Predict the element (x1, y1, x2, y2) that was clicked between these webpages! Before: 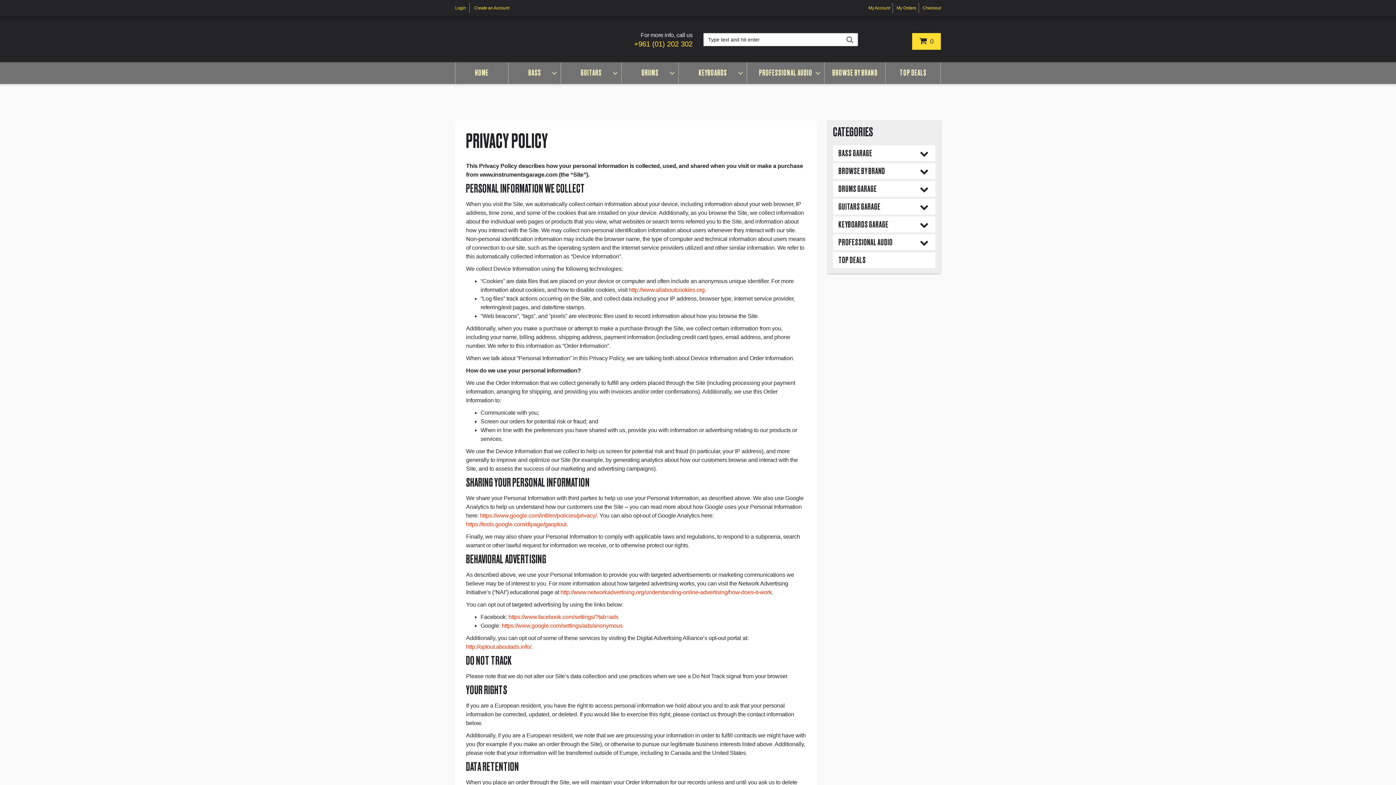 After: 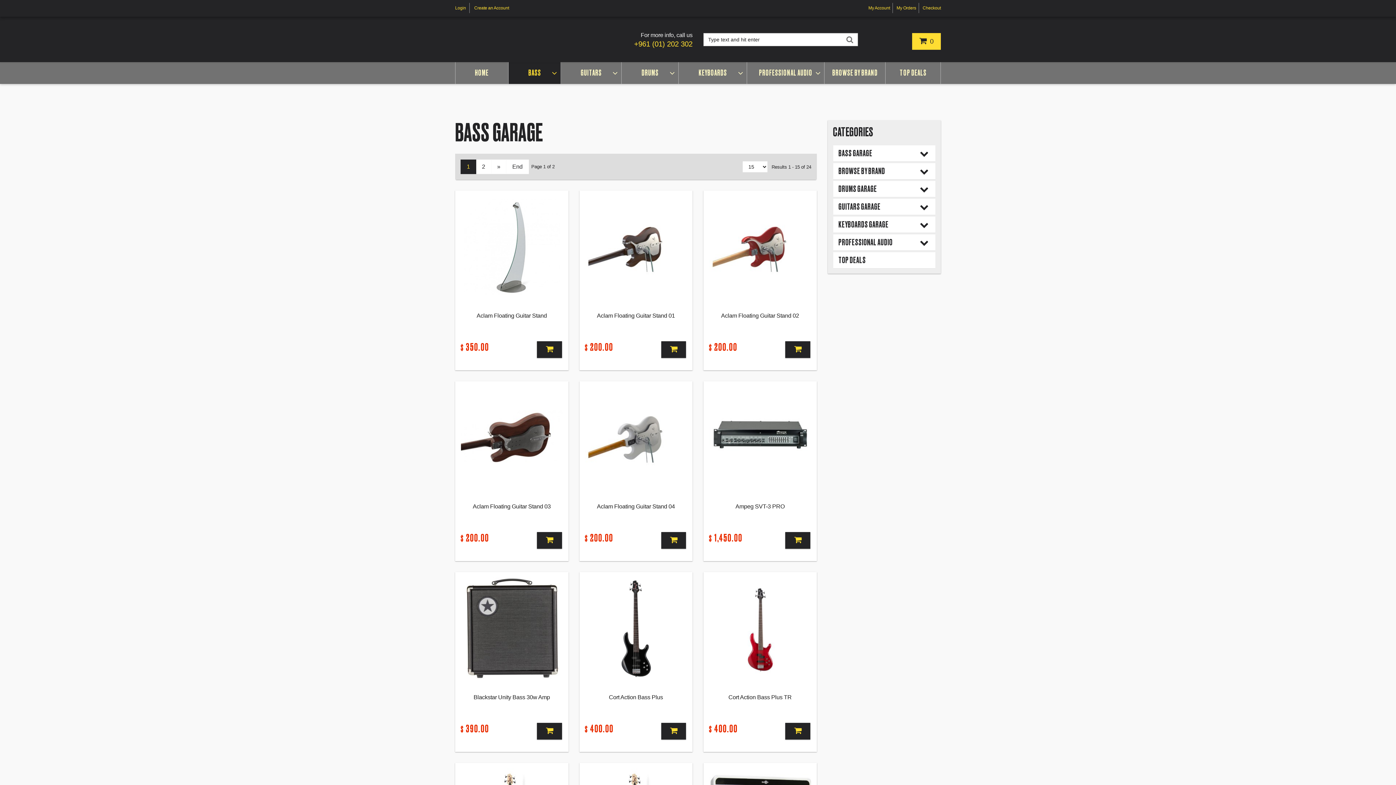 Action: bbox: (838, 148, 872, 158) label: BASS GARAGE